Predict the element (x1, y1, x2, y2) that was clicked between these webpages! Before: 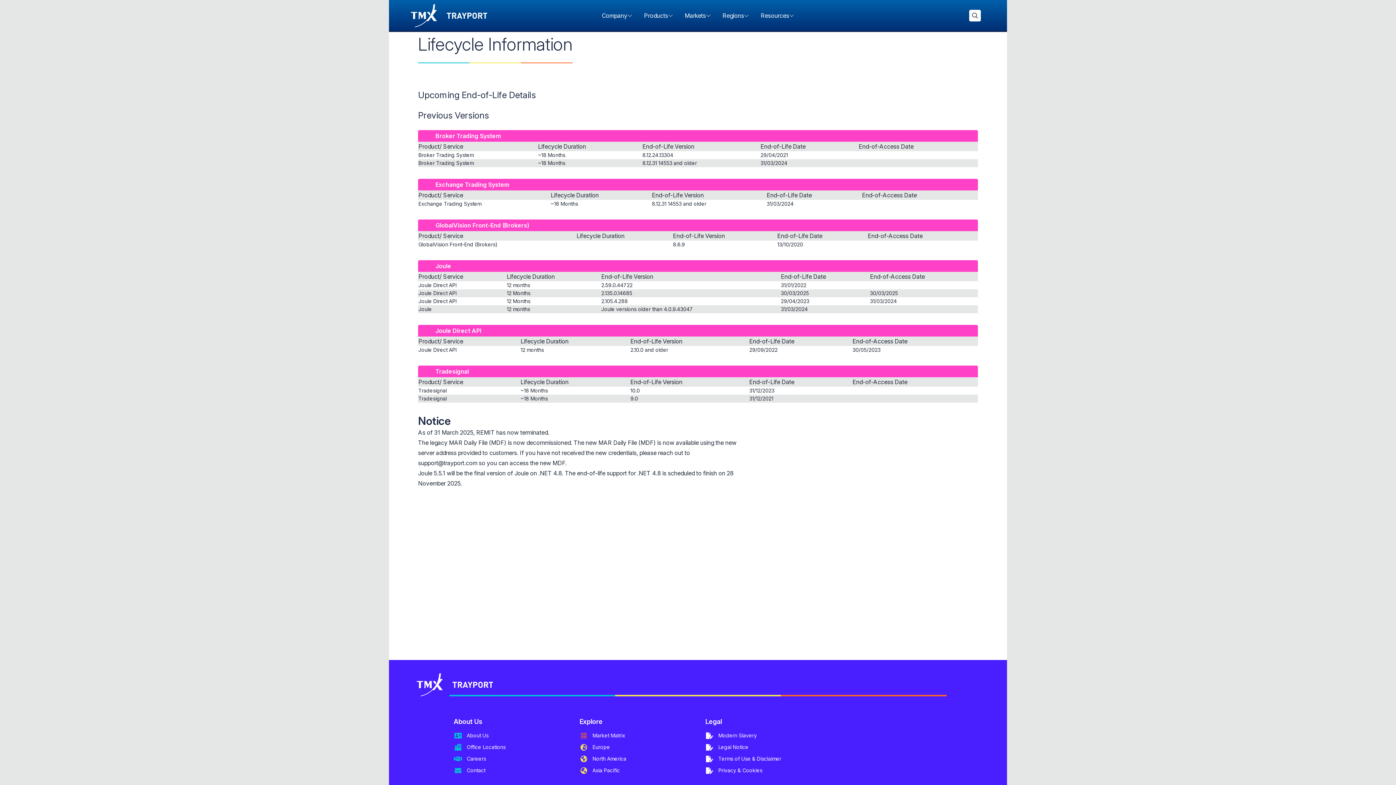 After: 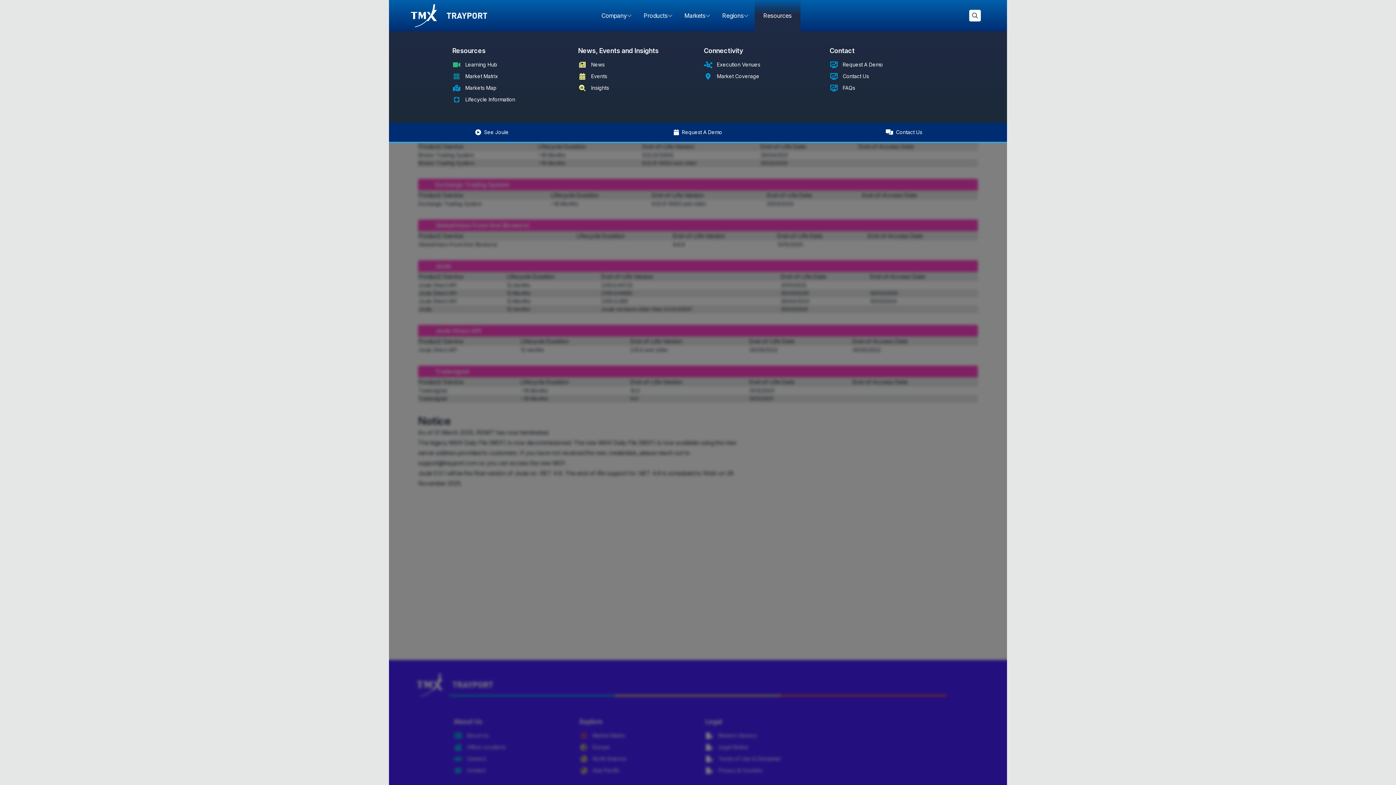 Action: bbox: (755, 0, 800, 31) label: Resources